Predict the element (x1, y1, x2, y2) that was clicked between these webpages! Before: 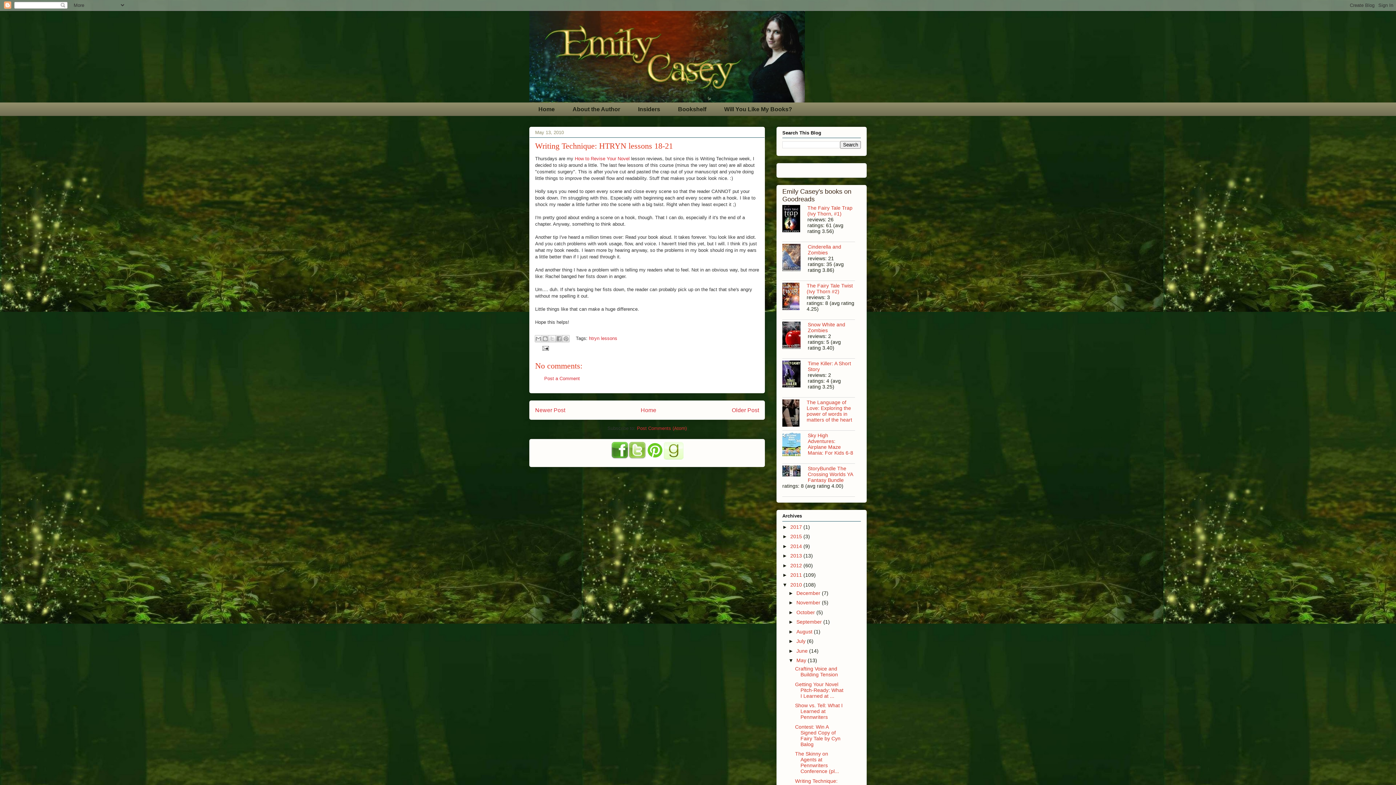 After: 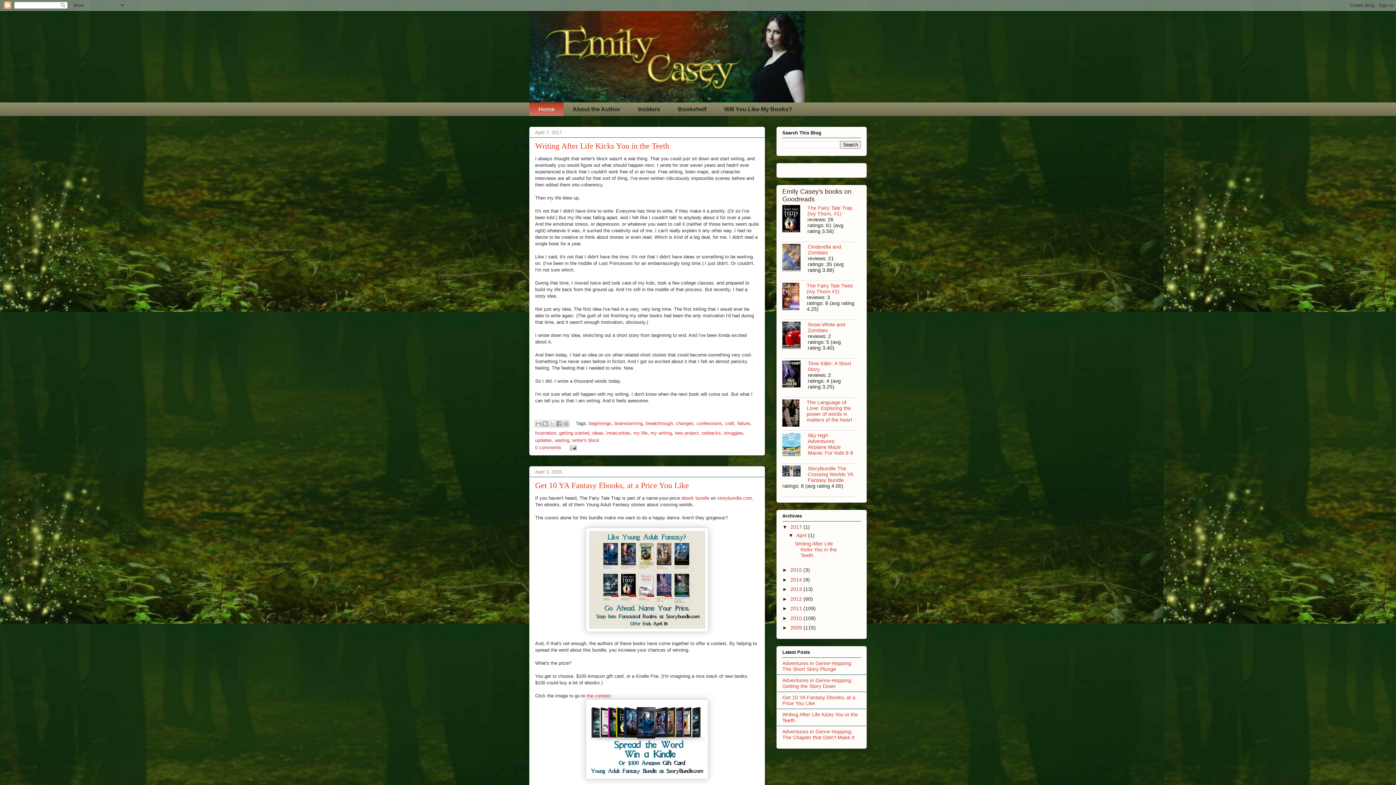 Action: bbox: (529, 10, 866, 102)